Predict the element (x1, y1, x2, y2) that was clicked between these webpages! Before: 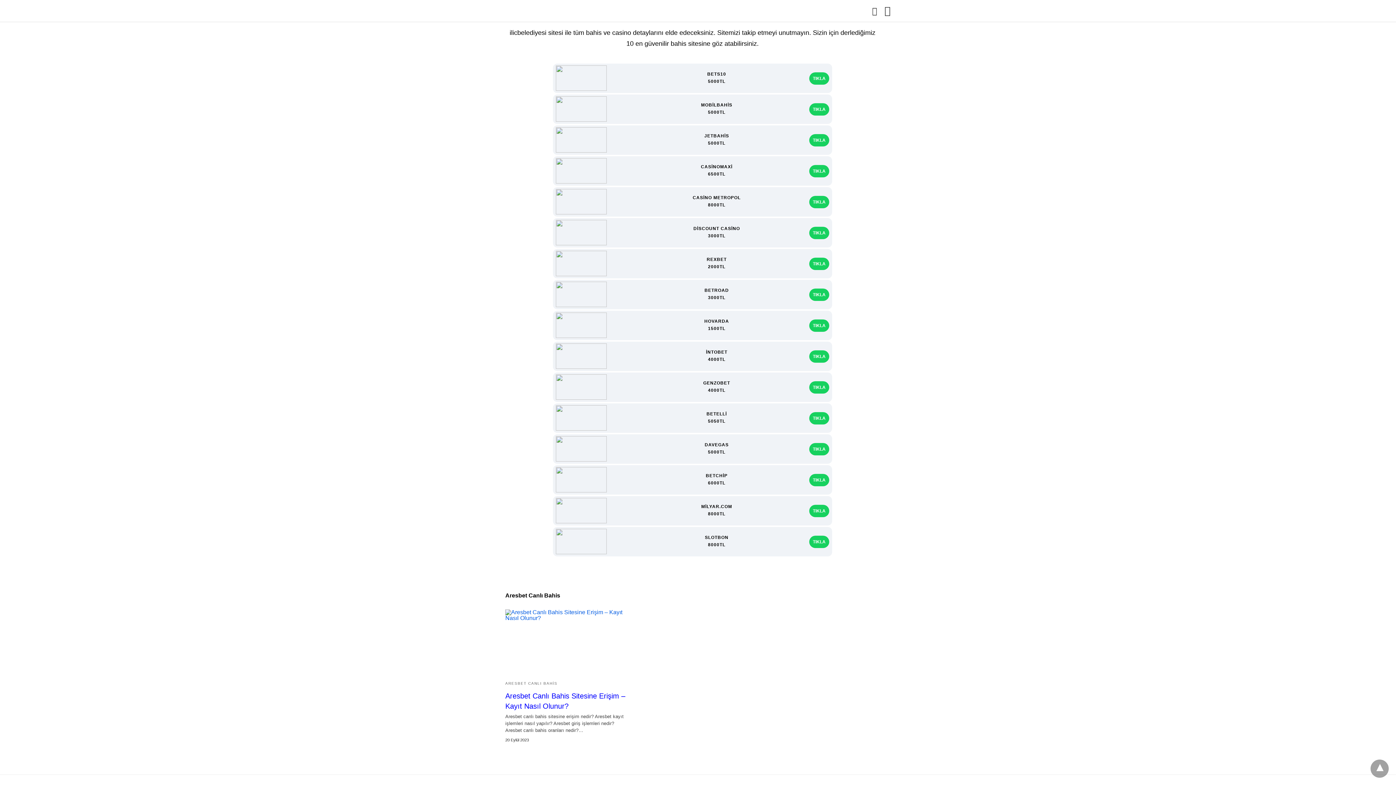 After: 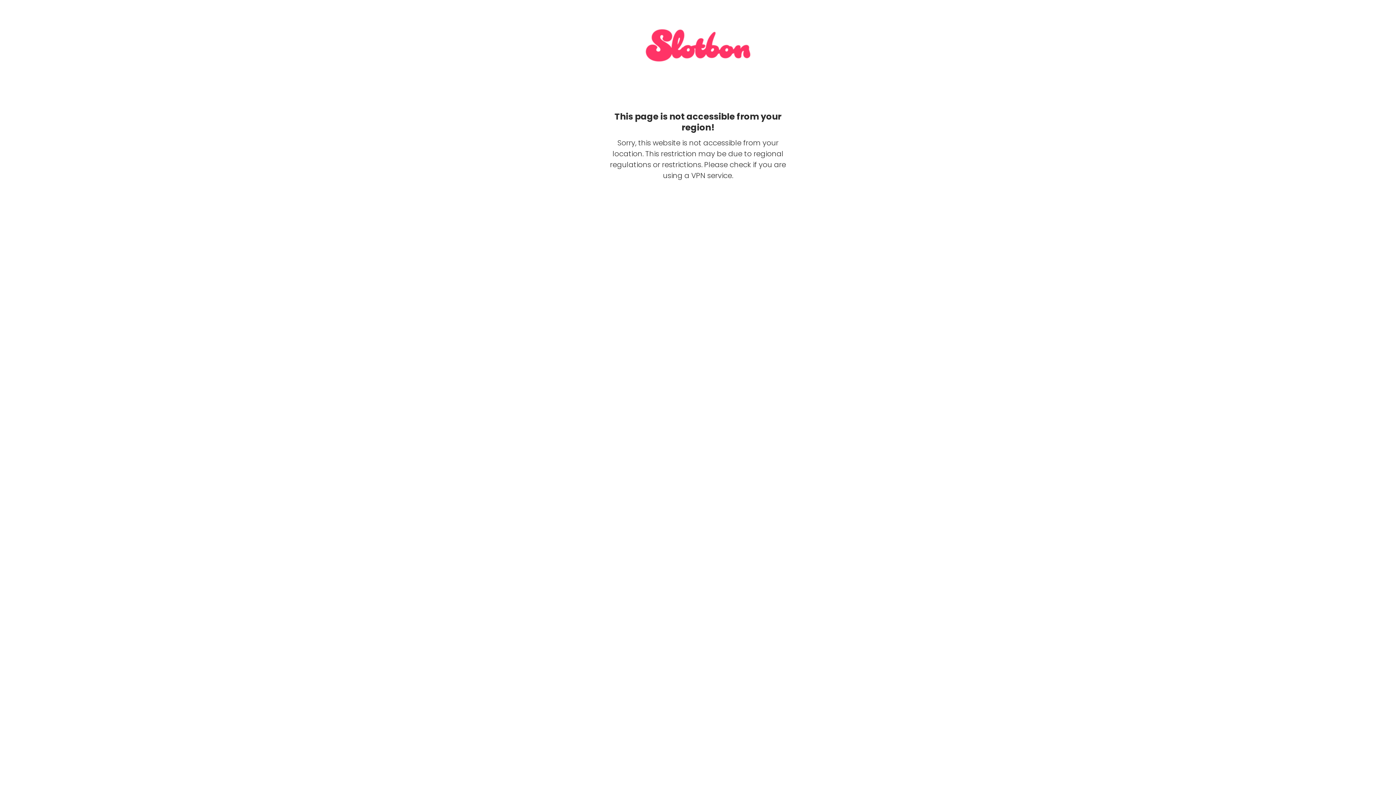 Action: label: TIKLA bbox: (809, 535, 829, 548)